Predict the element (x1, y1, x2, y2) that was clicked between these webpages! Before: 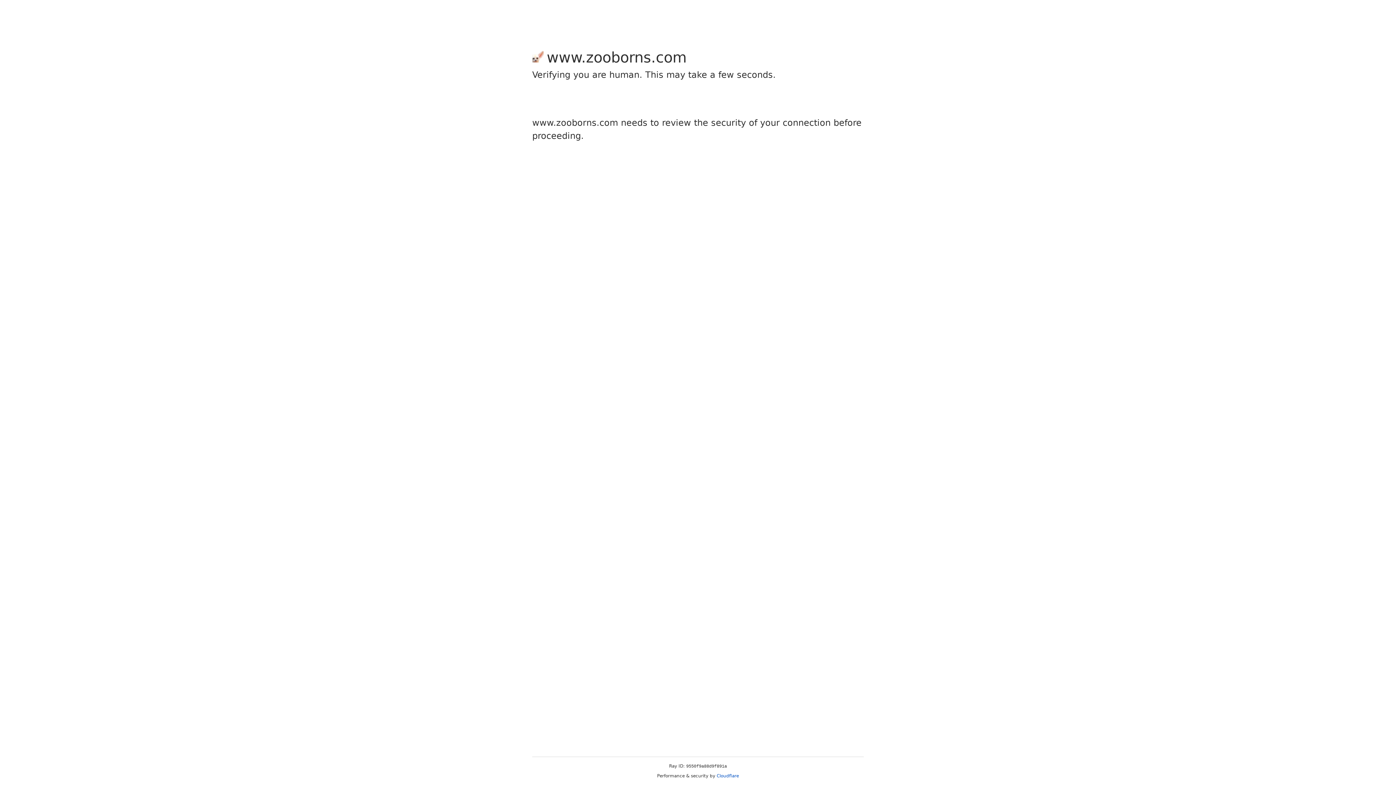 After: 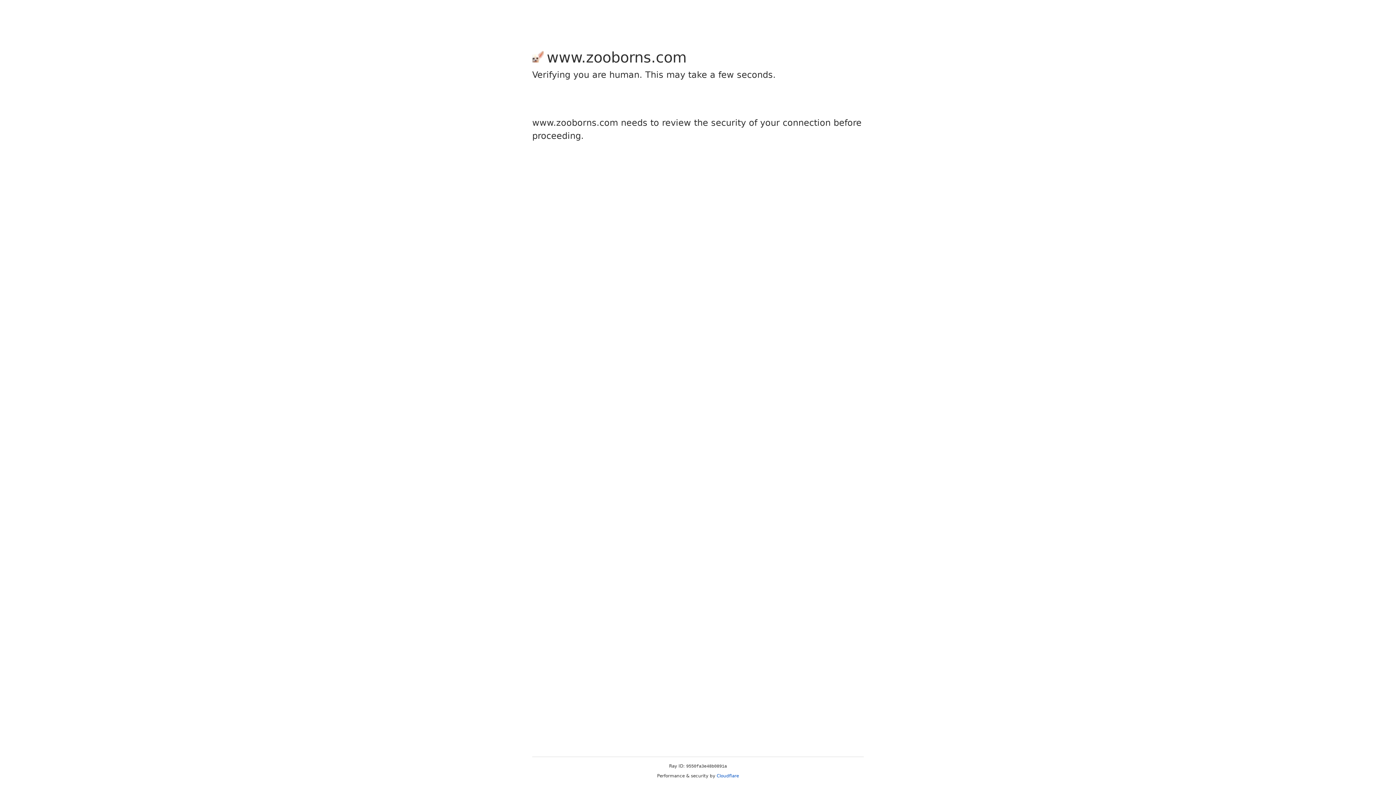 Action: label: Cloudflare bbox: (716, 773, 739, 778)